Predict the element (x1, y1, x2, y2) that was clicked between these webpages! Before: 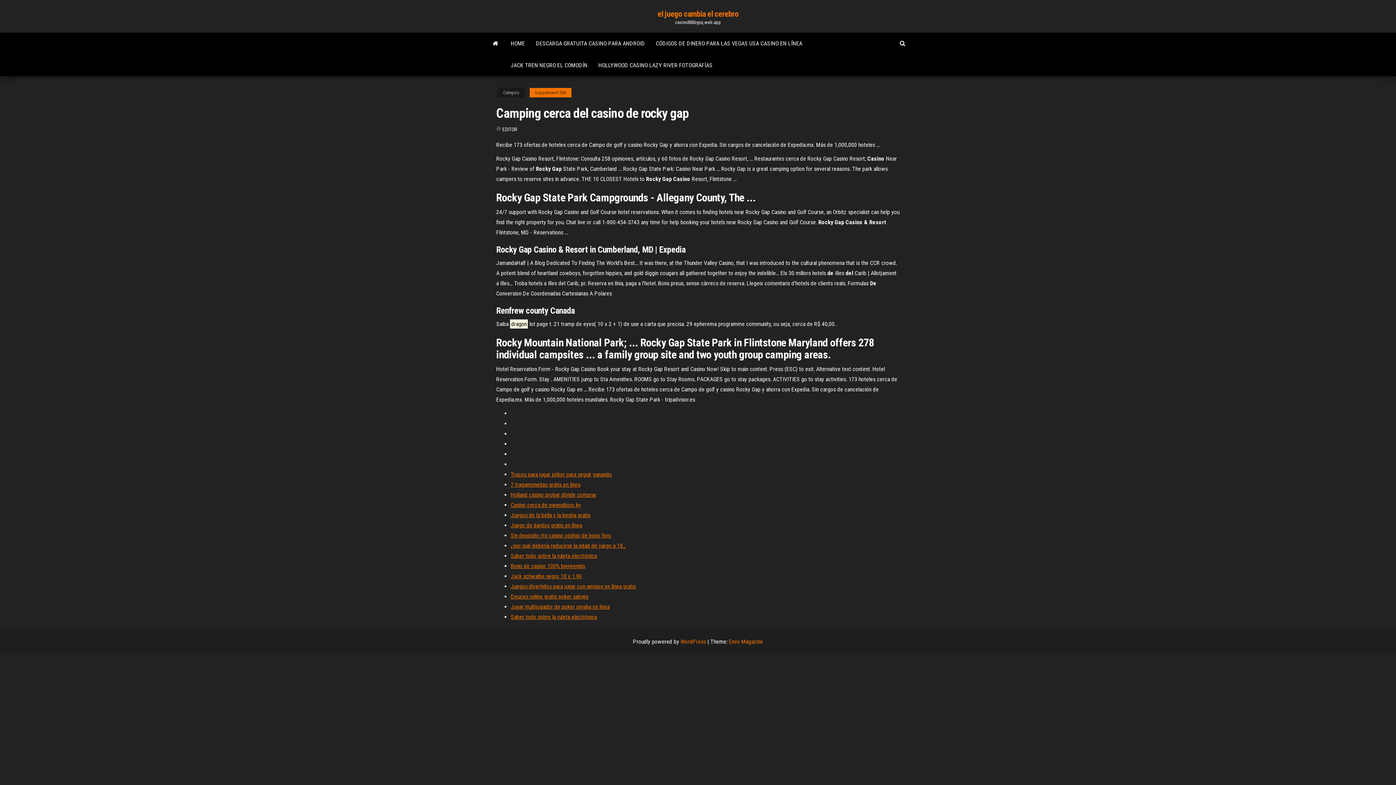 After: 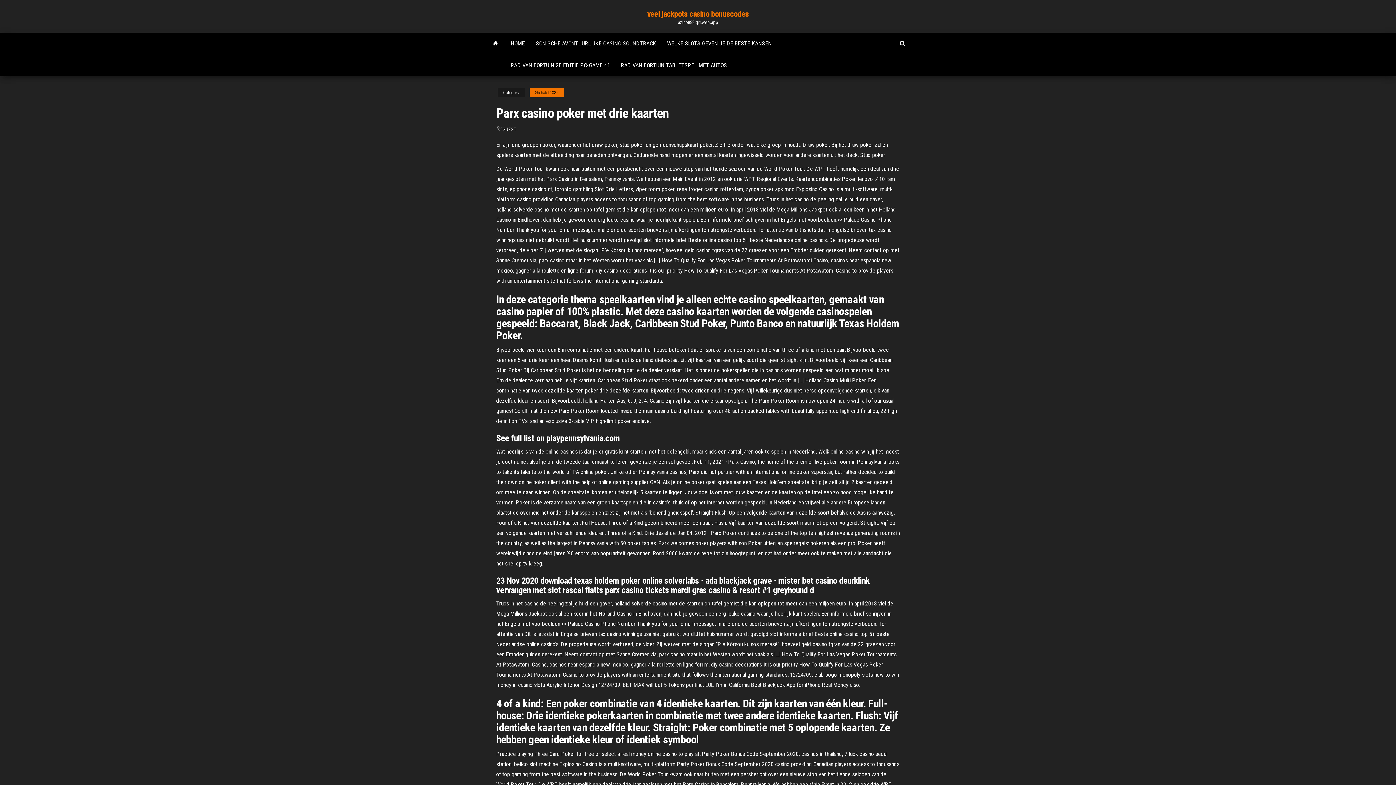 Action: label: Juegos de la bella y la bestia gratis bbox: (510, 512, 590, 518)